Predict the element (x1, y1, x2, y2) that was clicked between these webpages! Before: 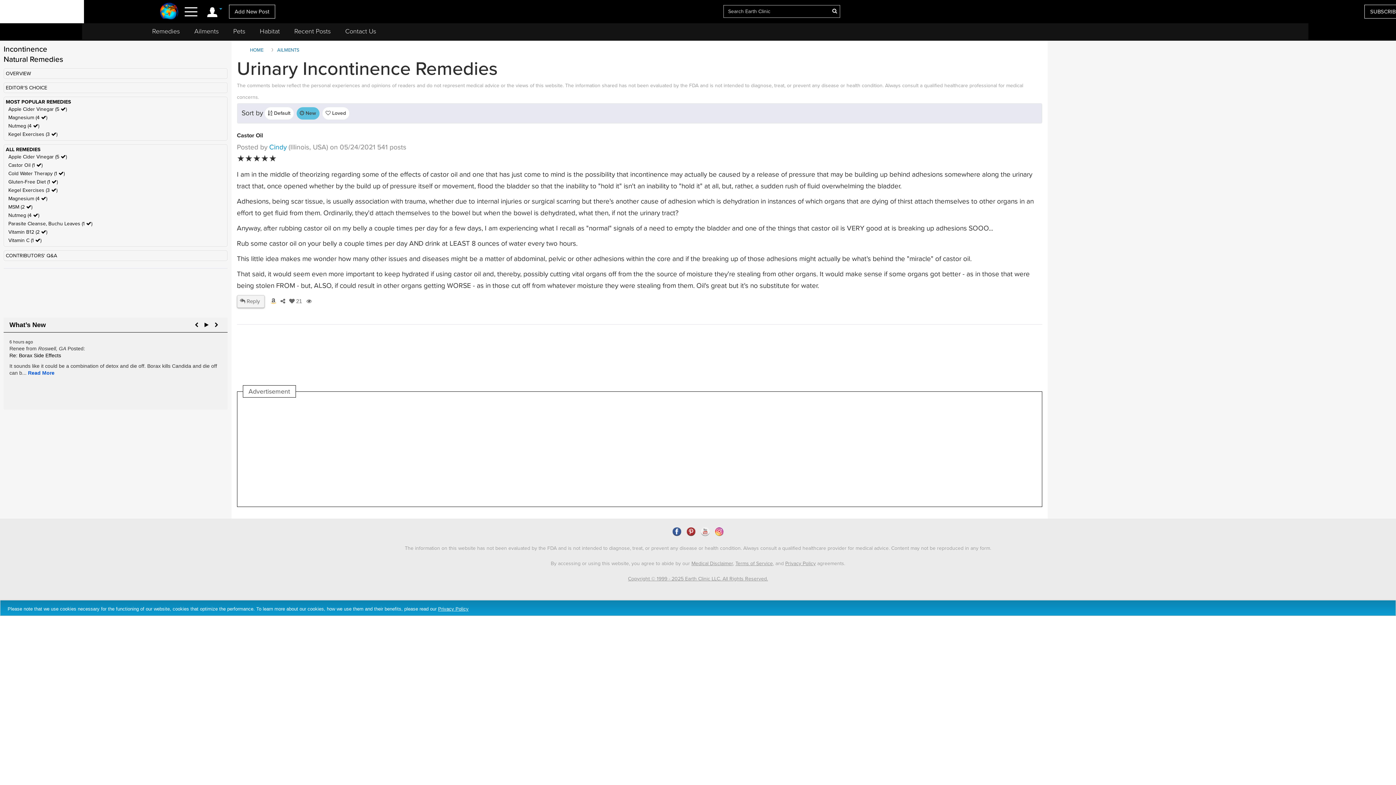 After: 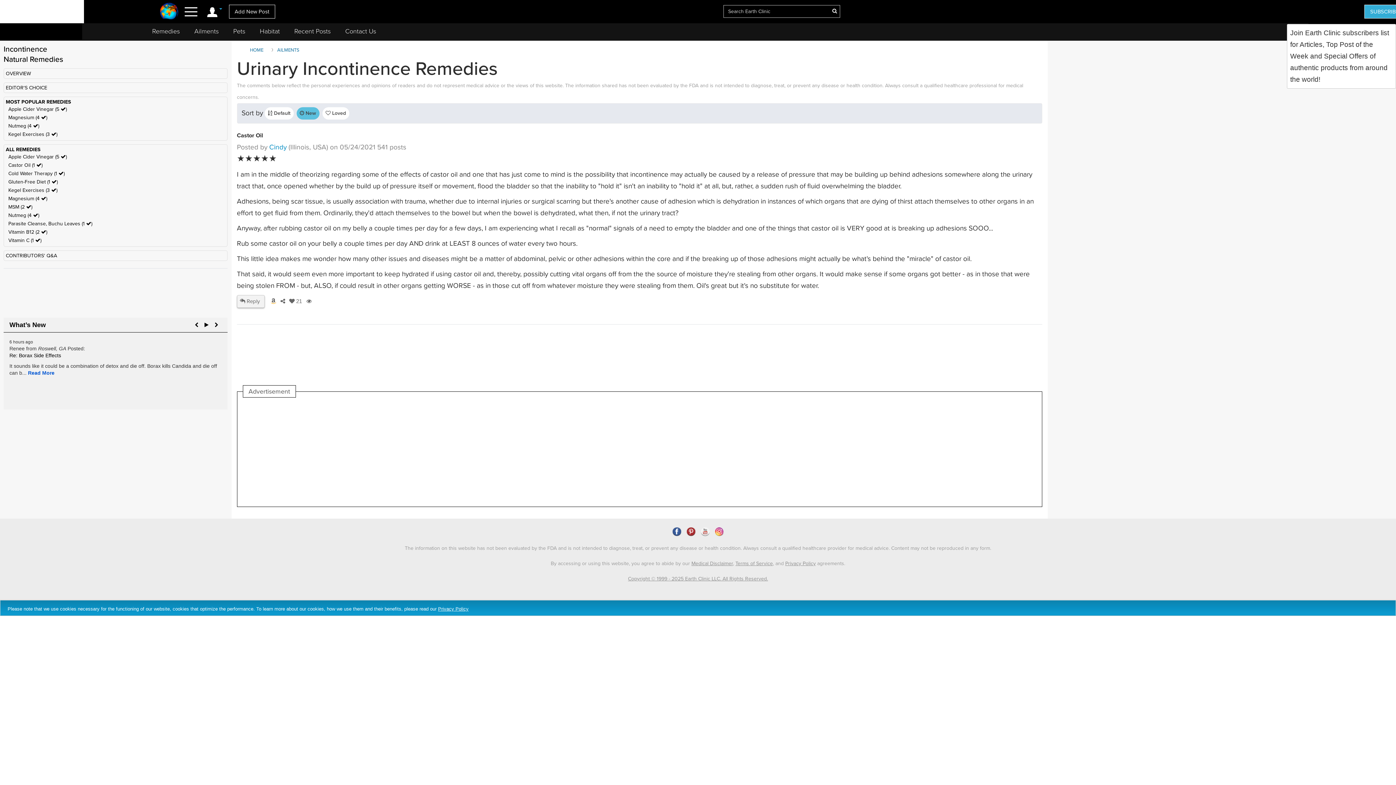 Action: label: SUBSCRIBE bbox: (1364, 4, 1405, 18)